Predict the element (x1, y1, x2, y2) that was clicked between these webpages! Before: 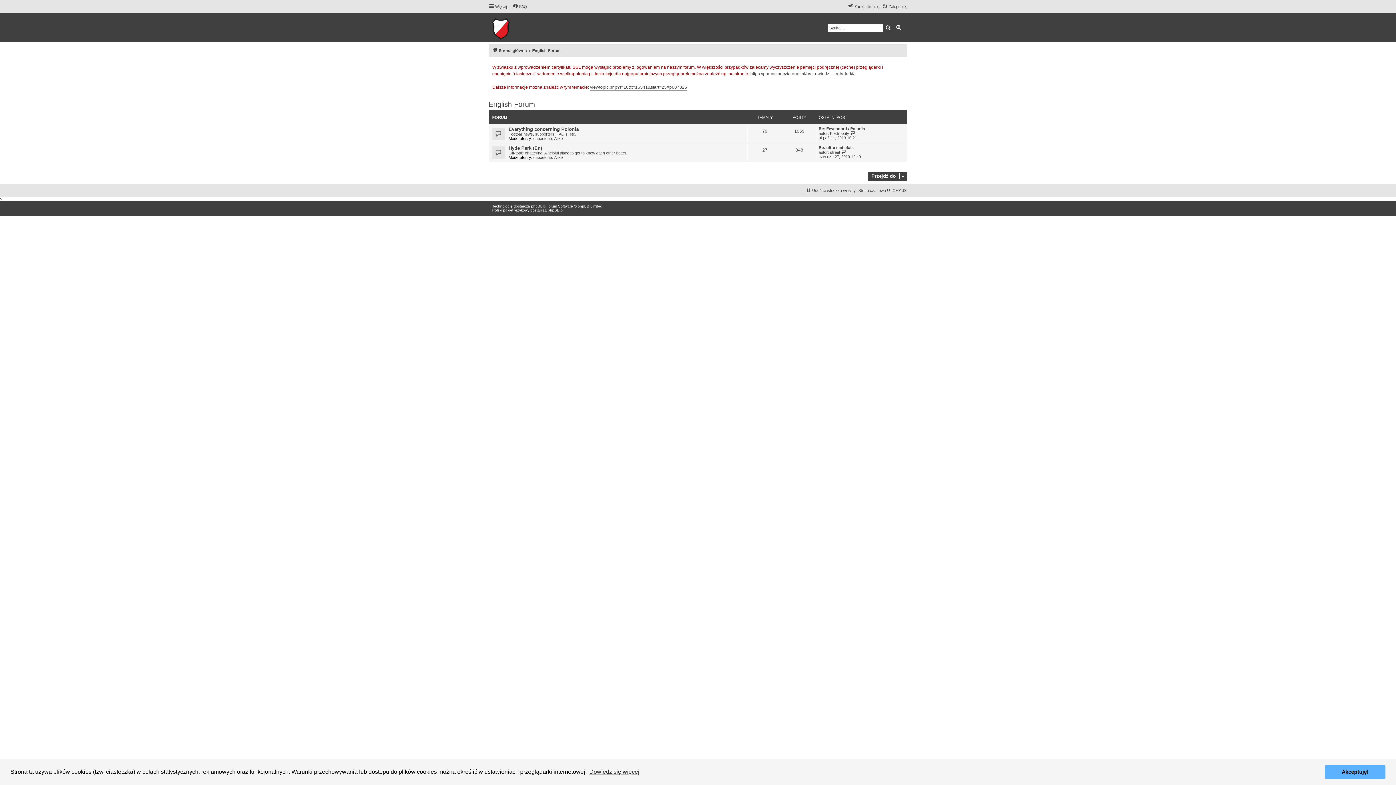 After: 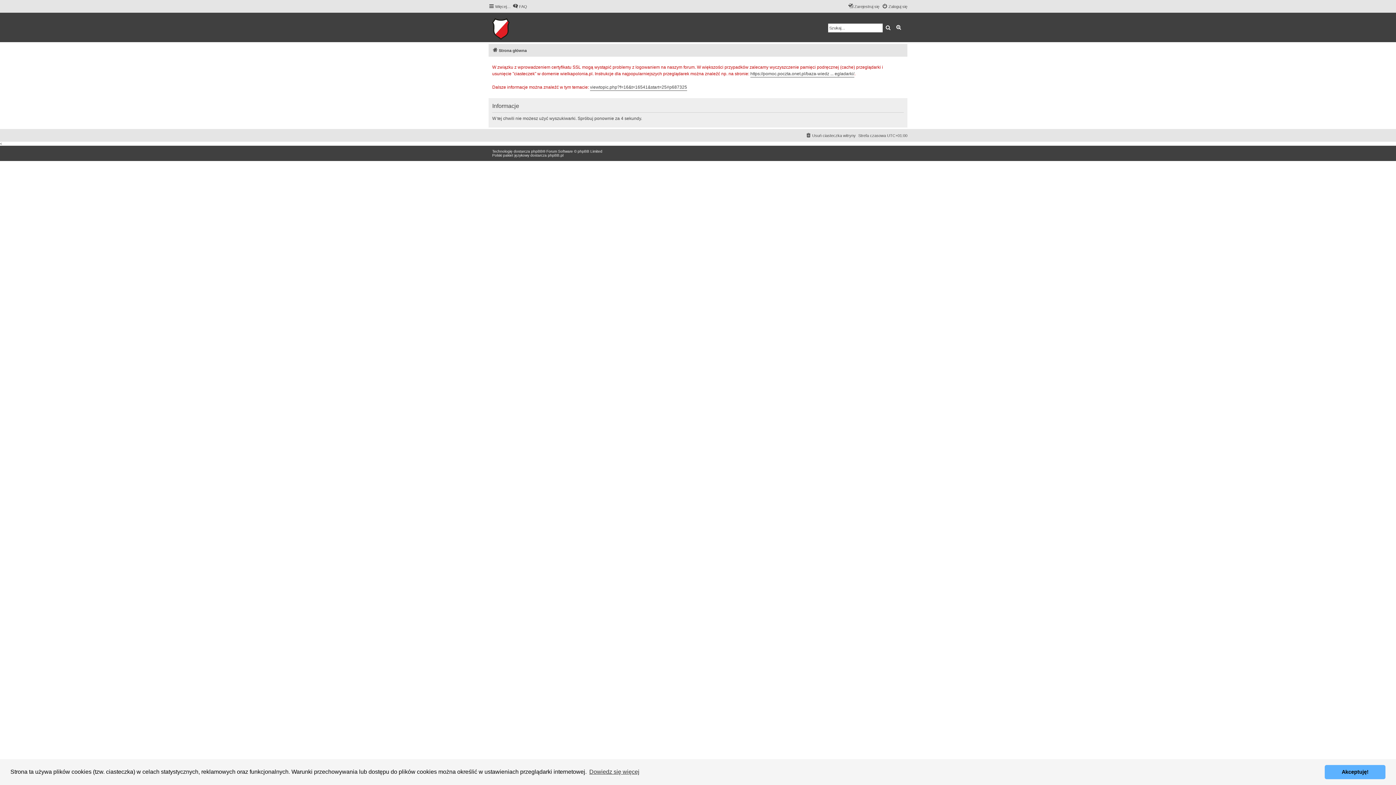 Action: label: Wyszukiwanie zaawansowane bbox: (893, 23, 904, 32)